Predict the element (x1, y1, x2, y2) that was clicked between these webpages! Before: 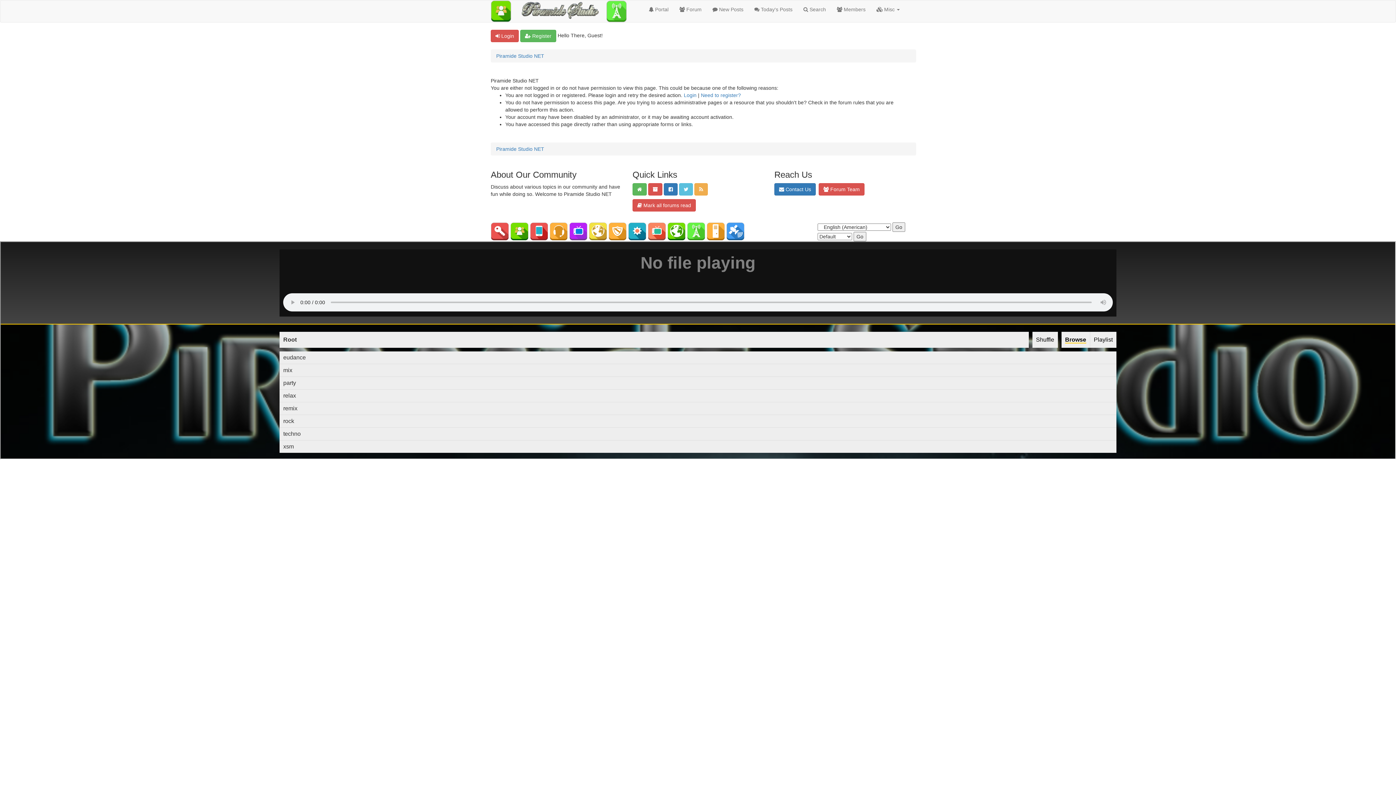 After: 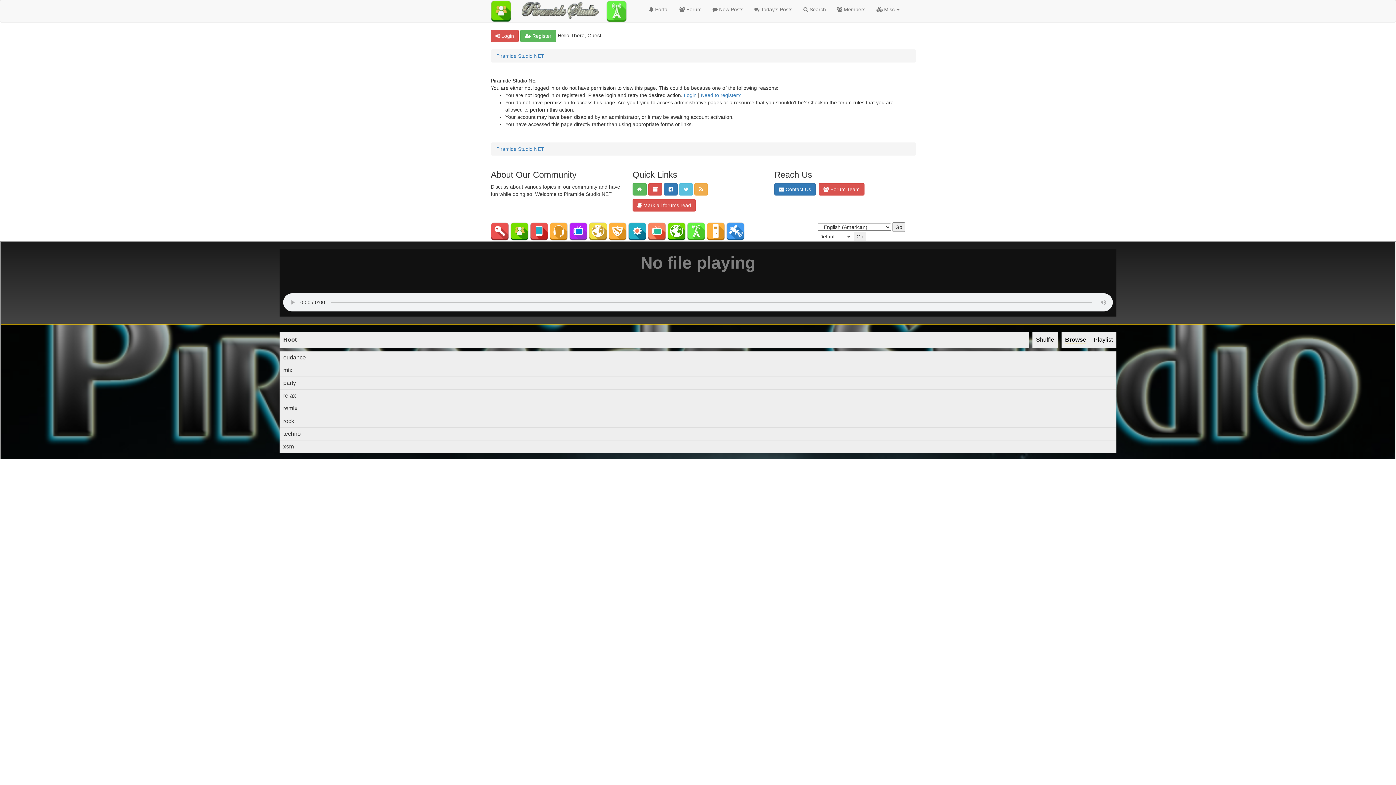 Action: bbox: (687, 228, 705, 234)